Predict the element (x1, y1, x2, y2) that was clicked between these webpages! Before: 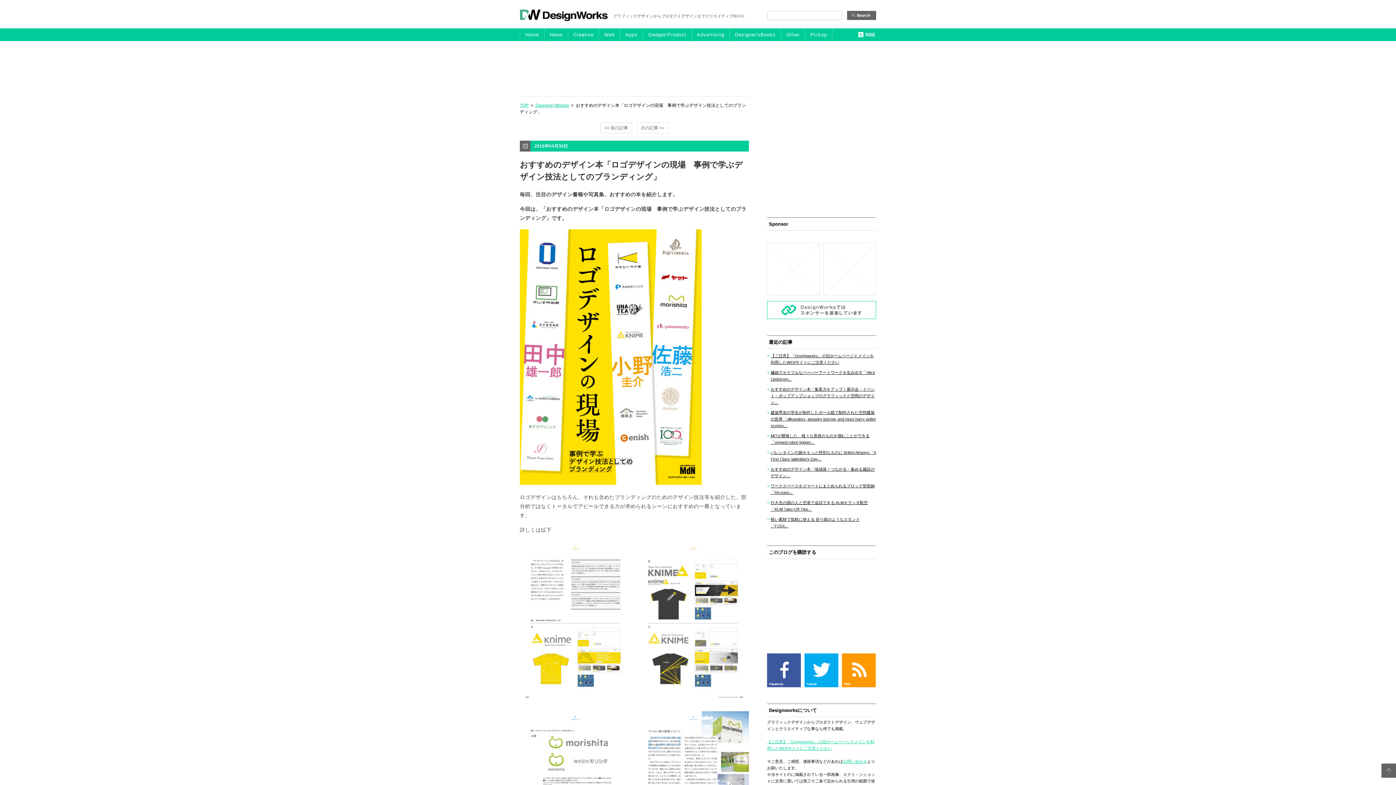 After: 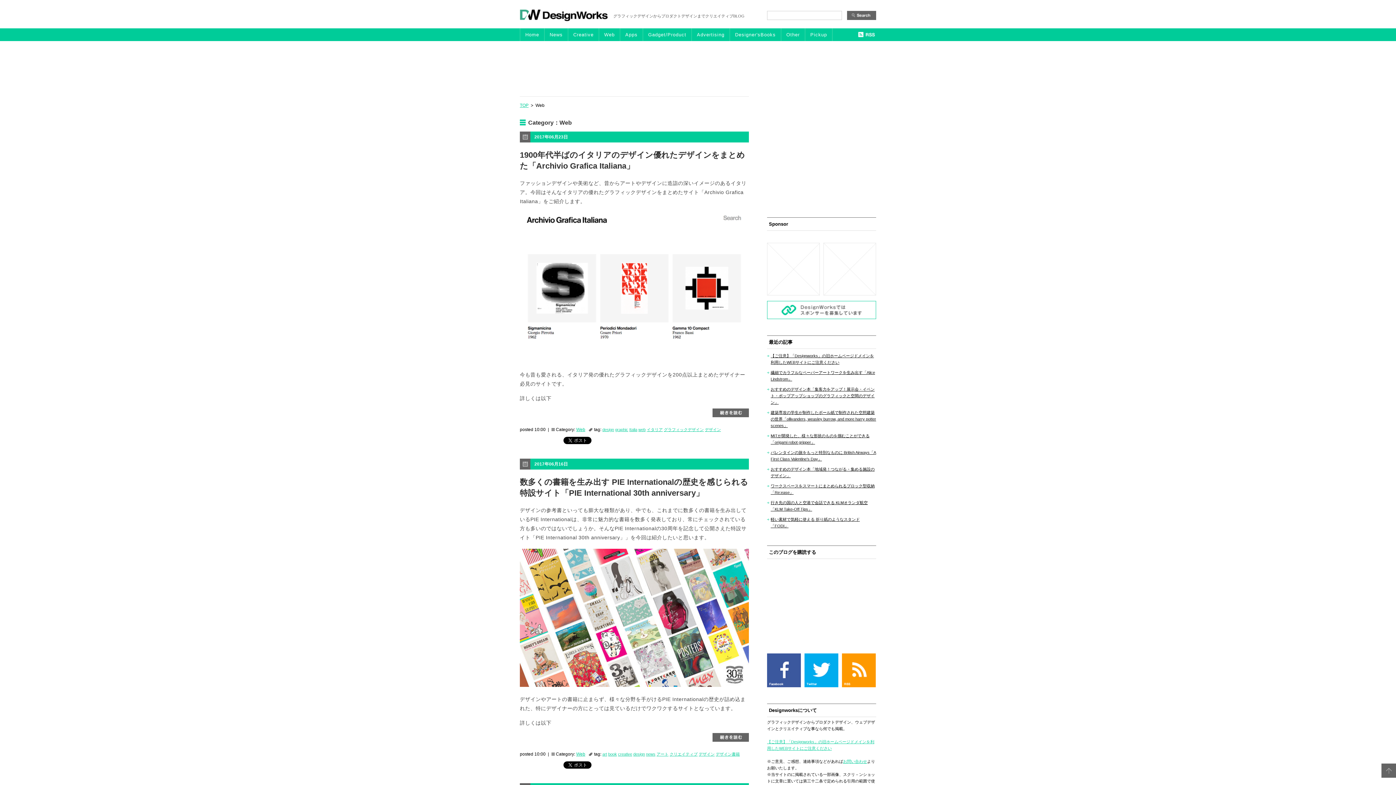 Action: label: Web bbox: (598, 28, 620, 41)